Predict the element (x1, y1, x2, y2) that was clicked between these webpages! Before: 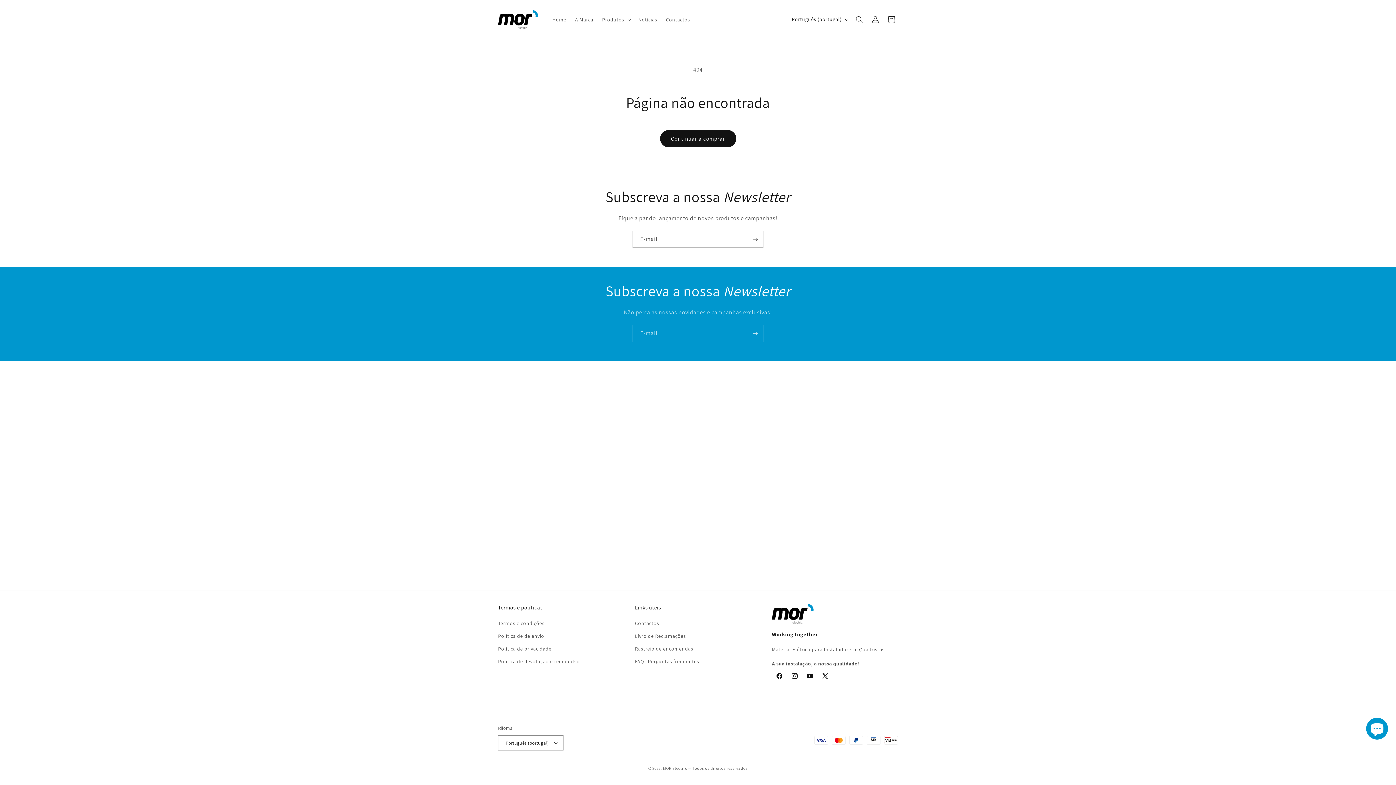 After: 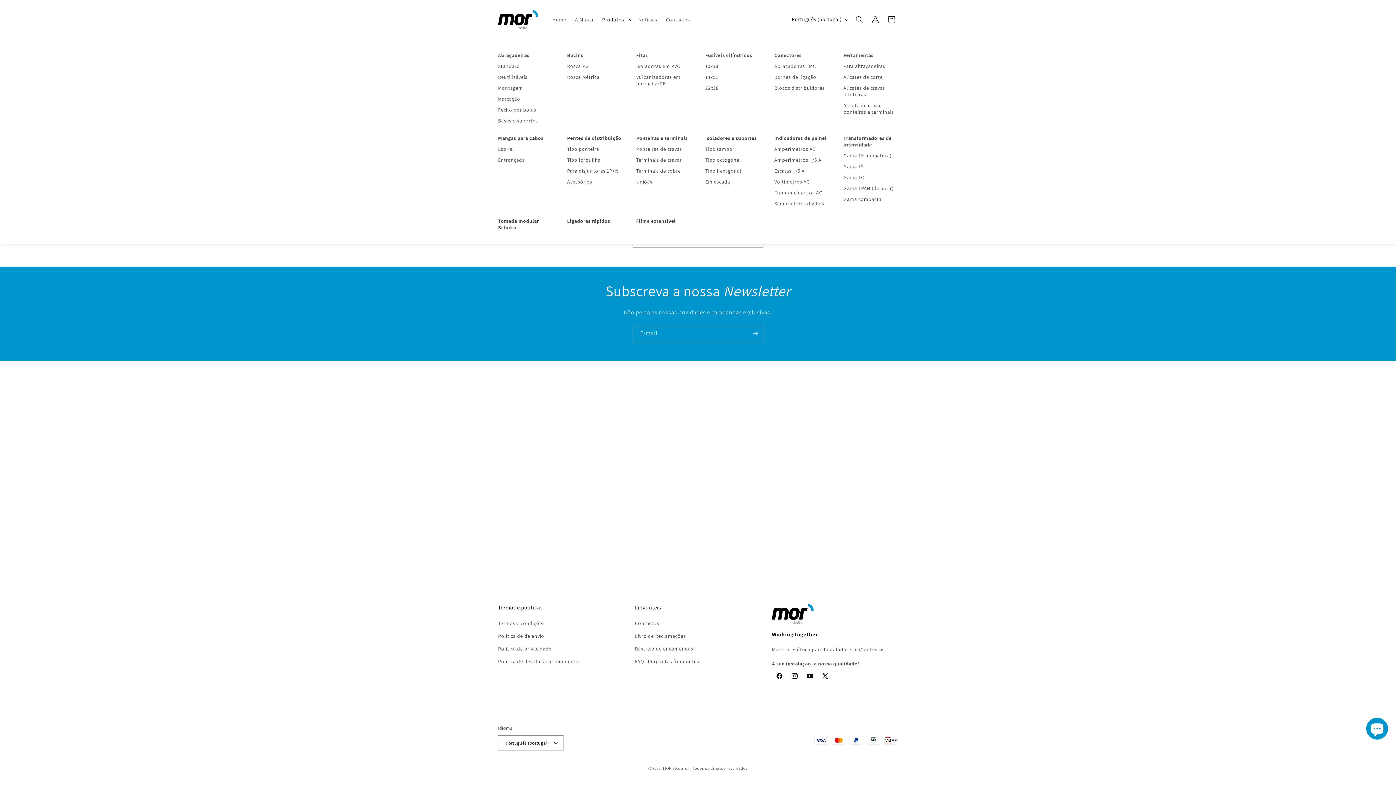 Action: label: Produtos bbox: (597, 11, 634, 27)